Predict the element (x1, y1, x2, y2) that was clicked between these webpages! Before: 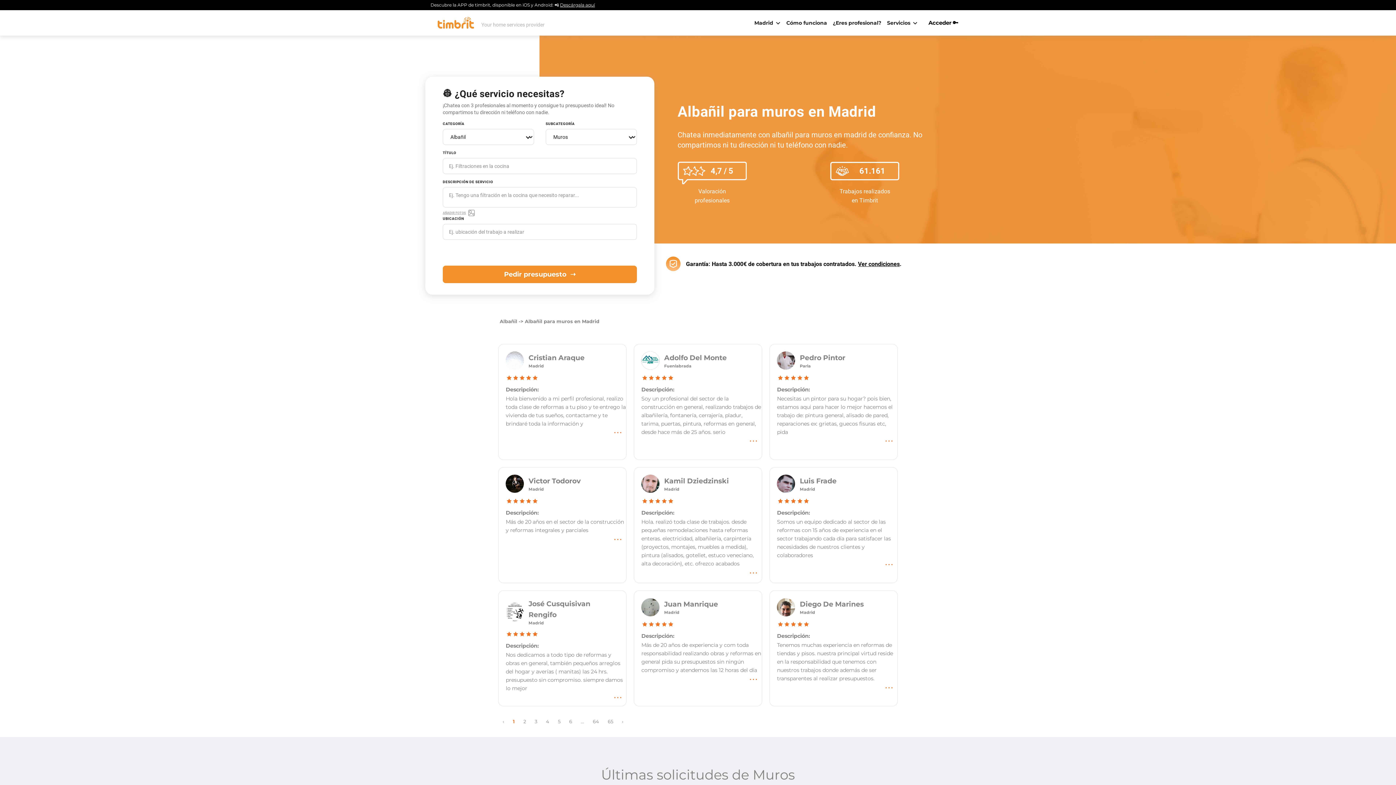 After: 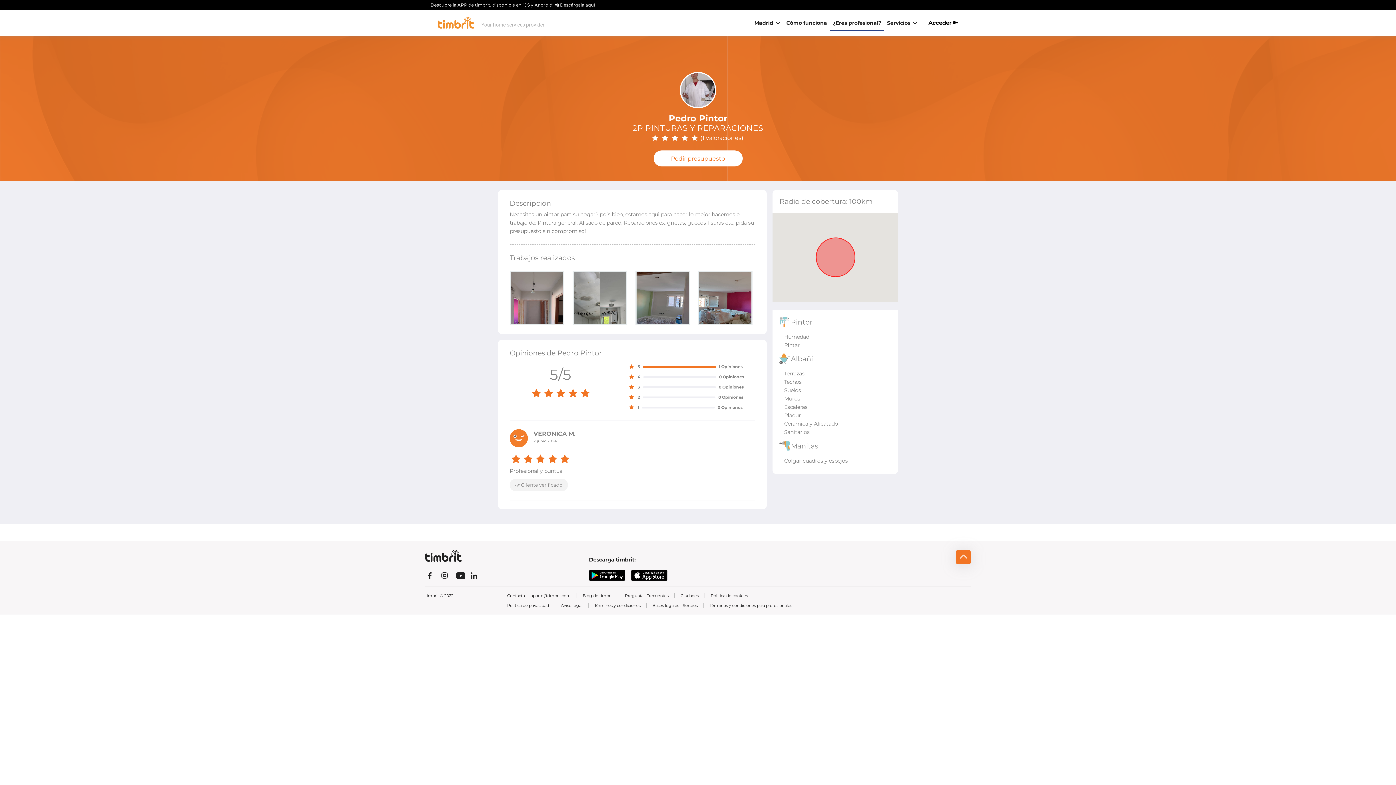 Action: bbox: (769, 344, 898, 460) label: Pedro Pintor

Parla

Descripción:

Necesitas un pintor para su hogar? pois bien, estamos aqui para hacer lo mejor hacemos el trabajo de: pintura general, alisado de pared, reparaciones ex: grietas, guecos fisuras etc, pida